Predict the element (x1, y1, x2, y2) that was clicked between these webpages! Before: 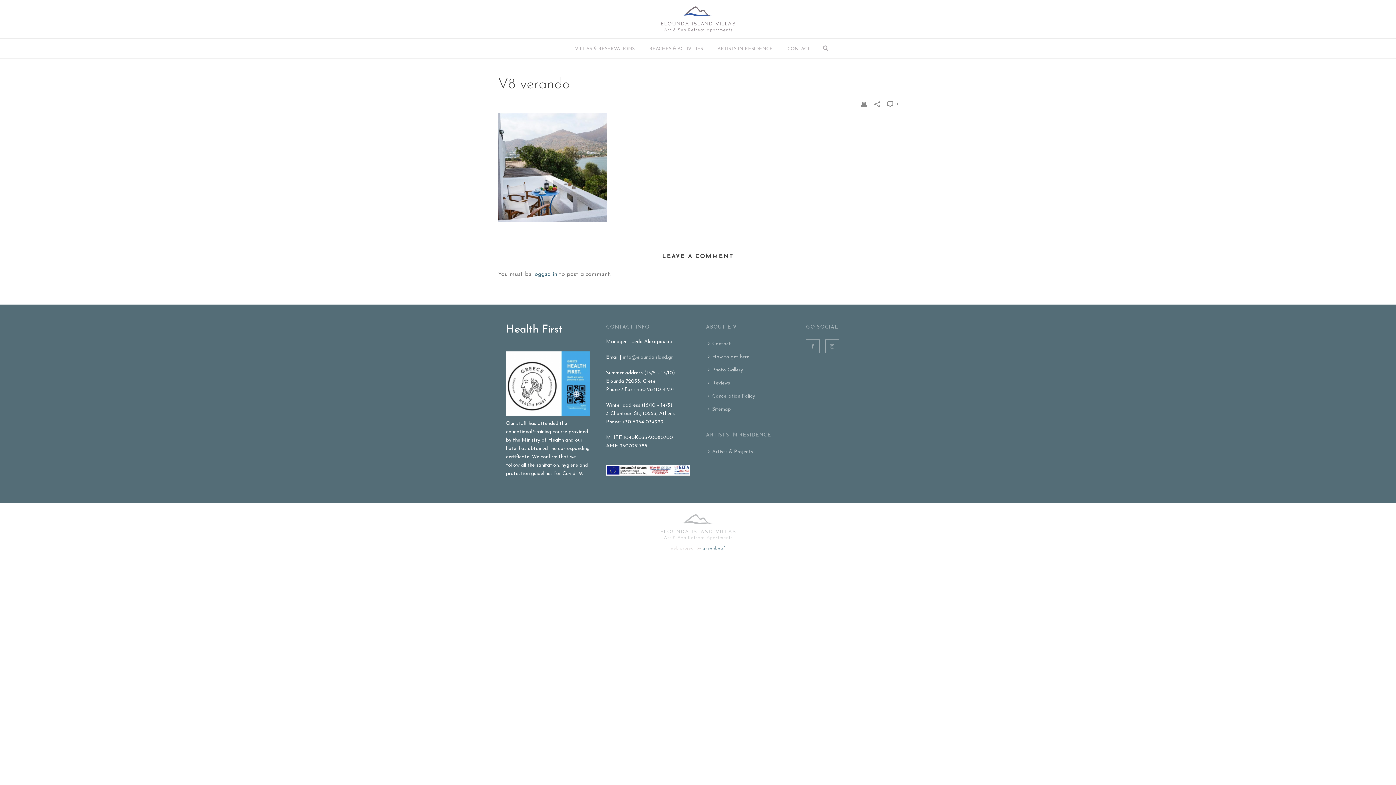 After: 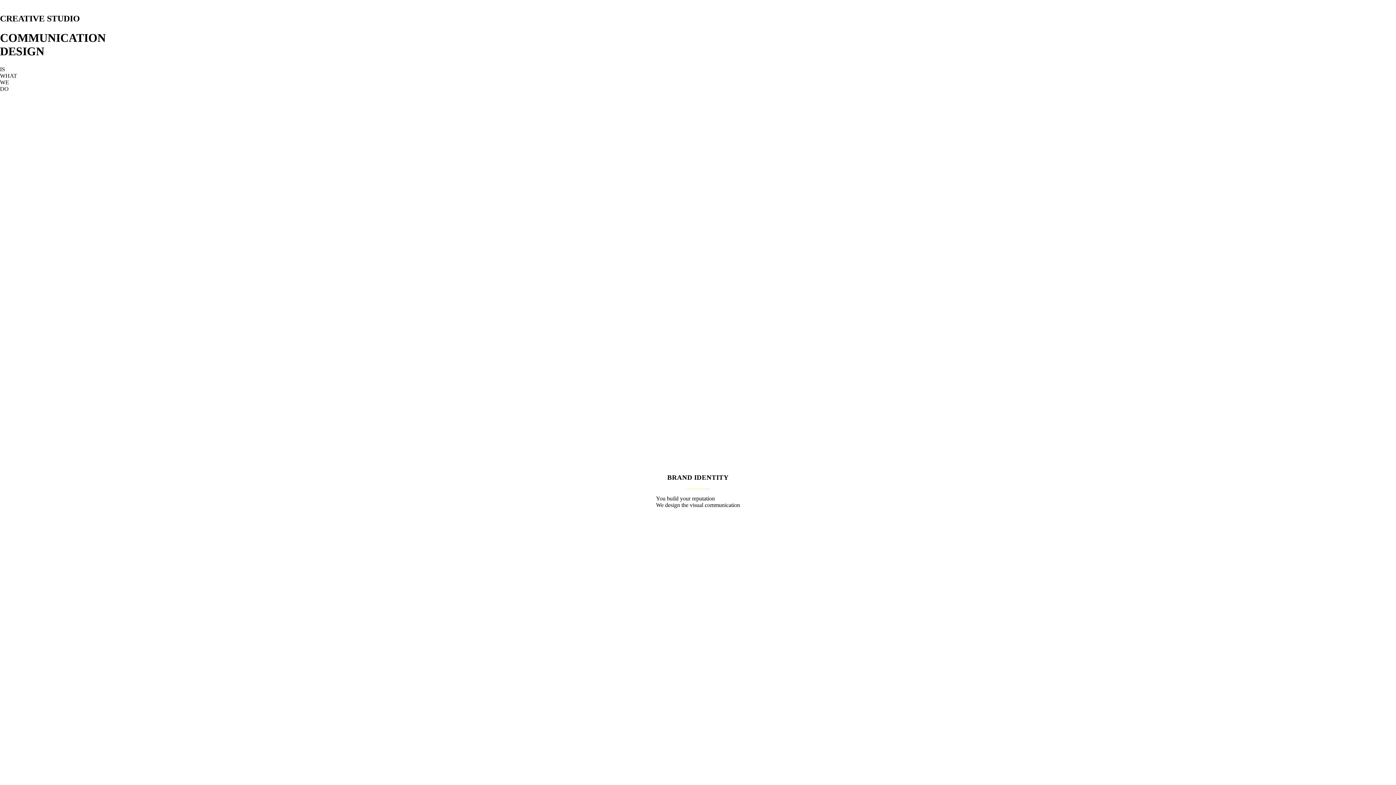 Action: label: greenLeaf bbox: (702, 547, 725, 551)